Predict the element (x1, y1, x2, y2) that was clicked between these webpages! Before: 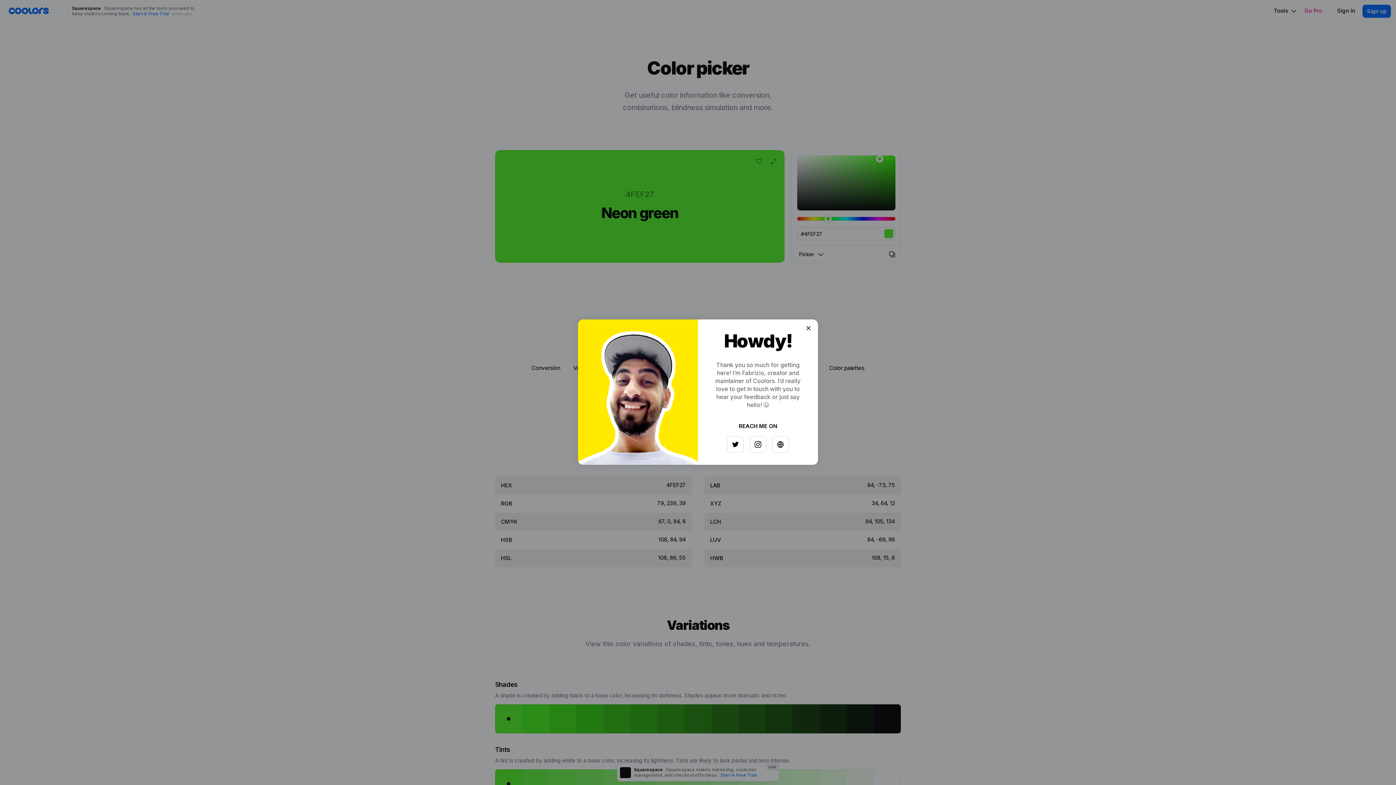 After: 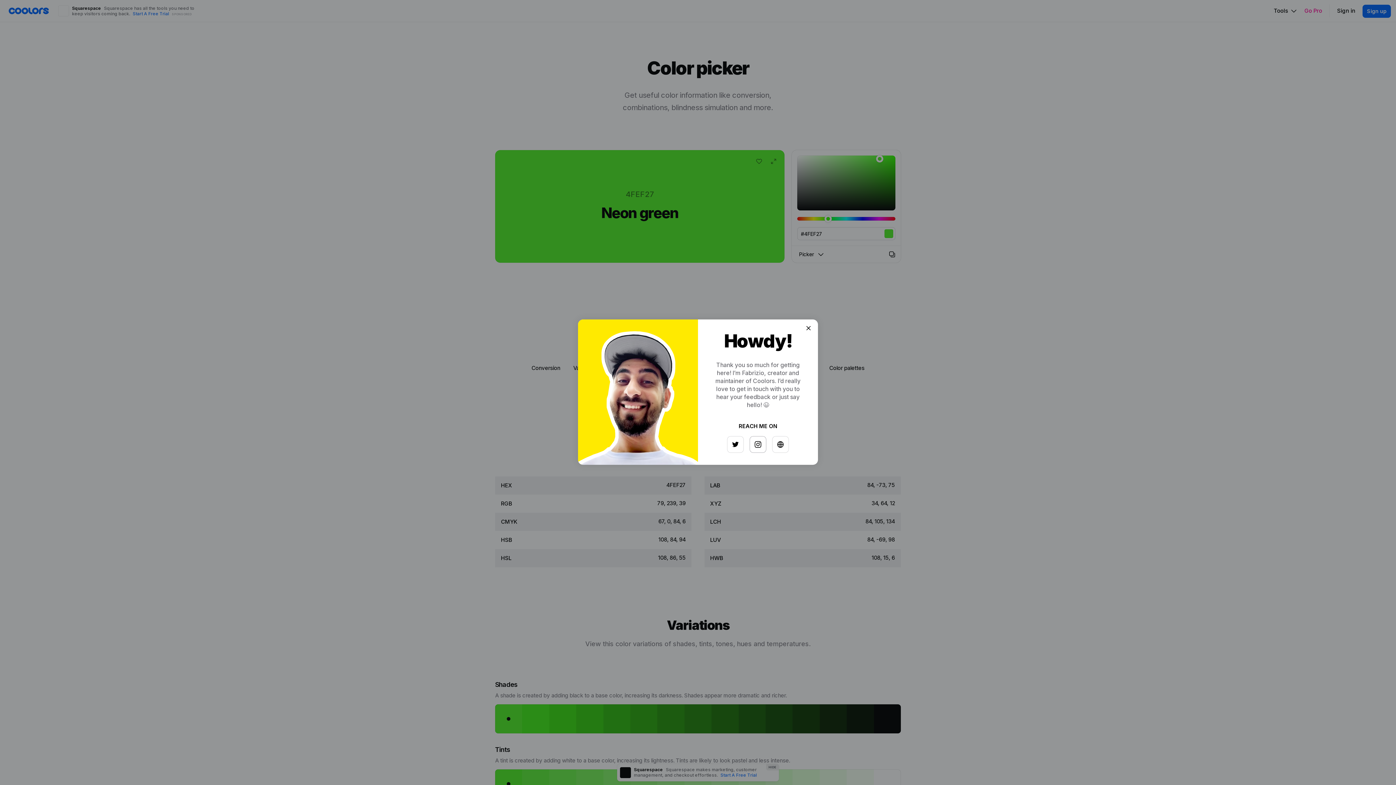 Action: bbox: (747, 433, 763, 449)